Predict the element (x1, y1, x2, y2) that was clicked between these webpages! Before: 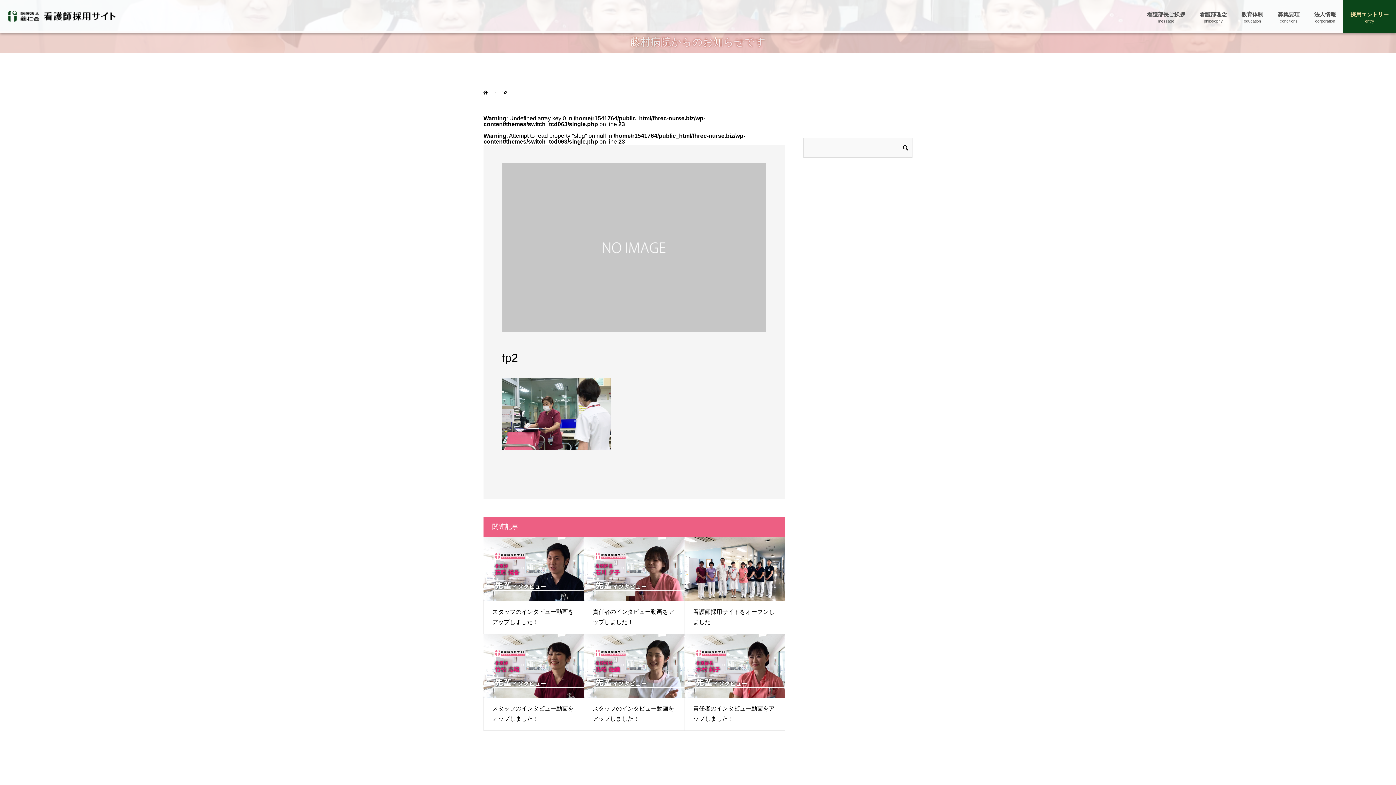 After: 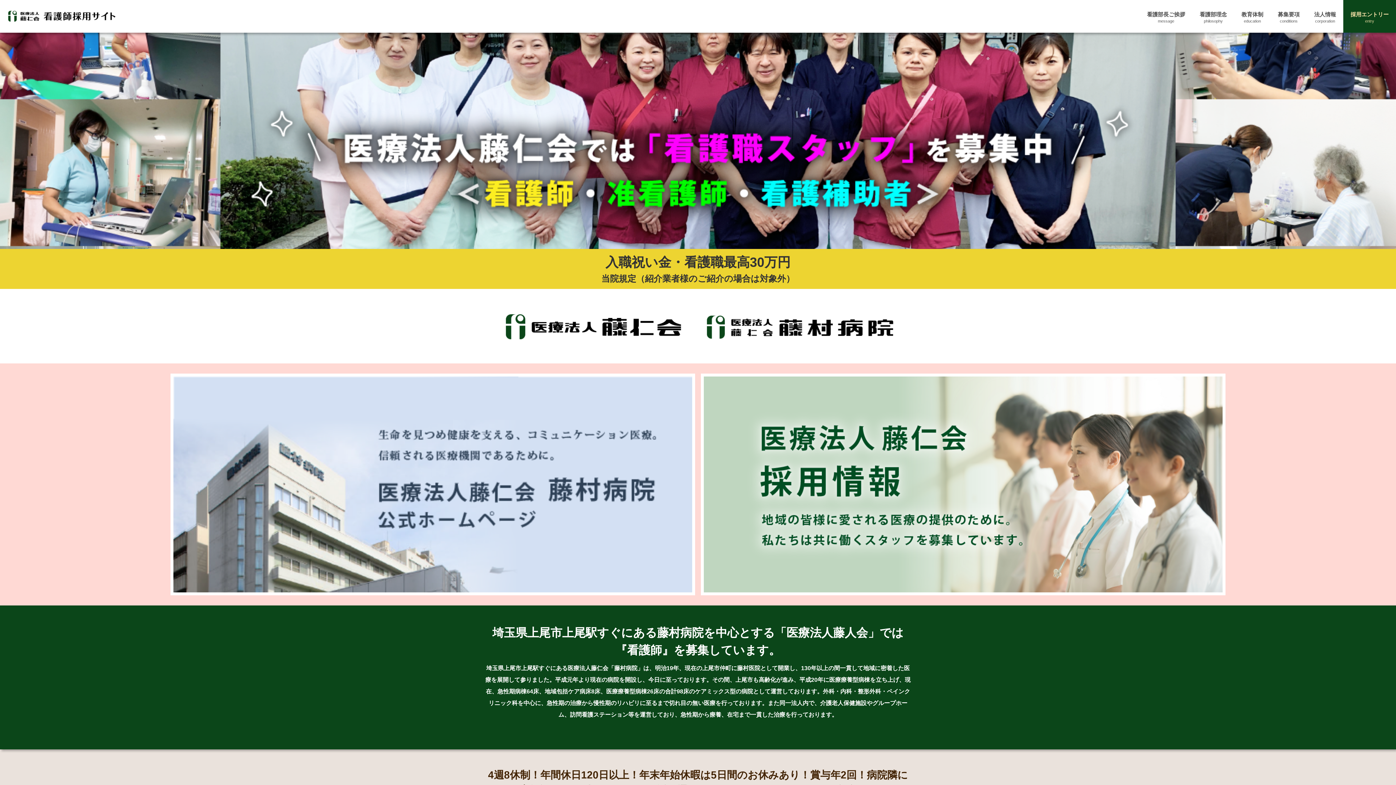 Action: label:   bbox: (483, 90, 489, 95)